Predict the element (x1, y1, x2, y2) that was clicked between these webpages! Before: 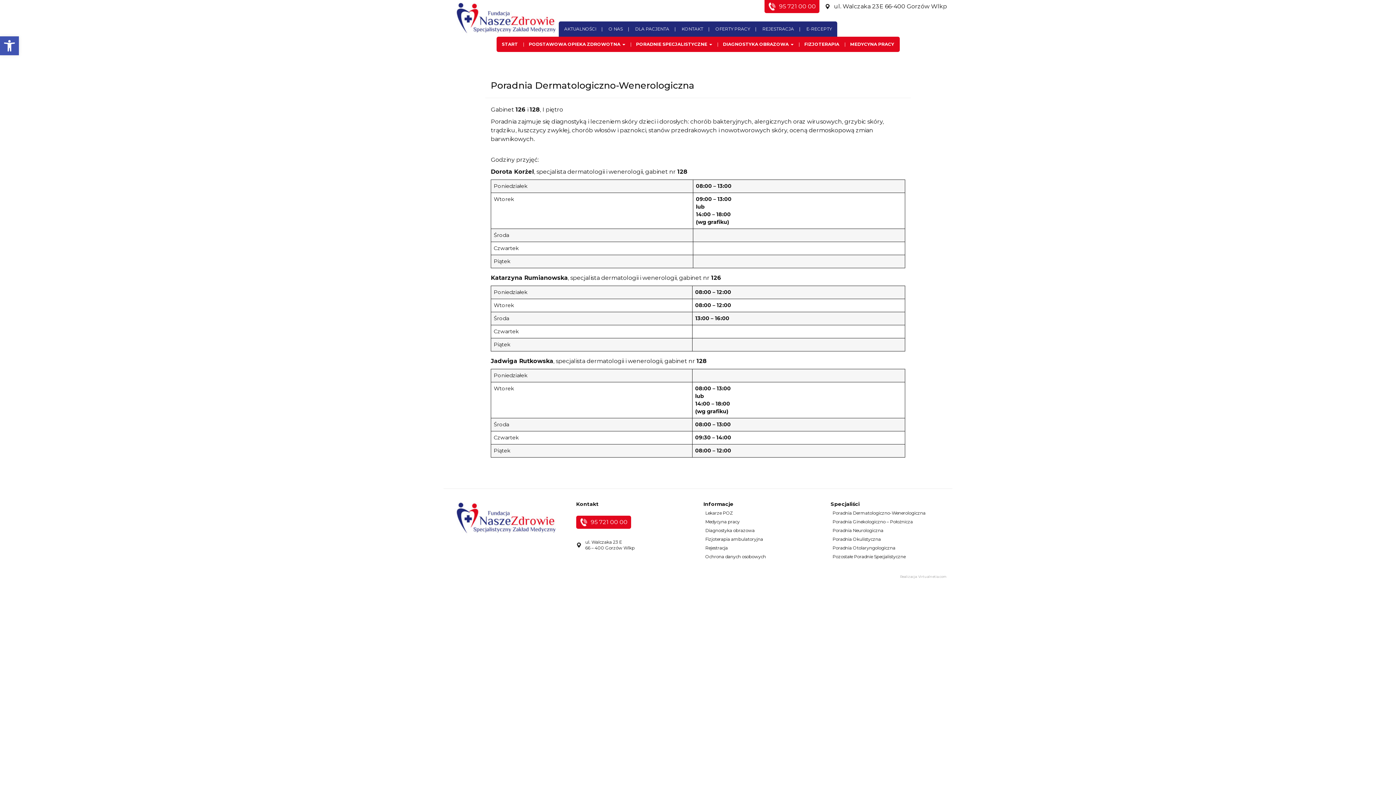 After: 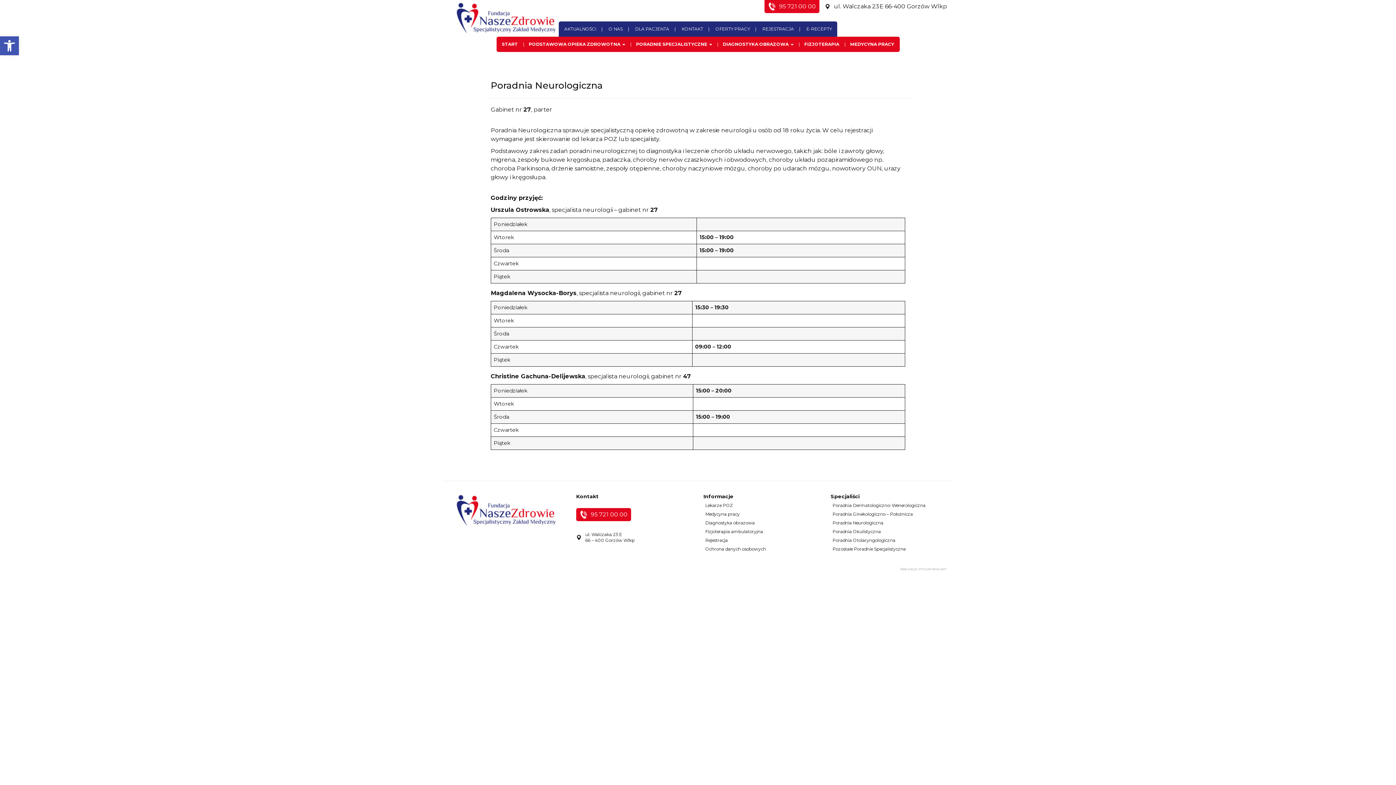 Action: label: Poradnia Neurologiczna bbox: (832, 528, 883, 533)